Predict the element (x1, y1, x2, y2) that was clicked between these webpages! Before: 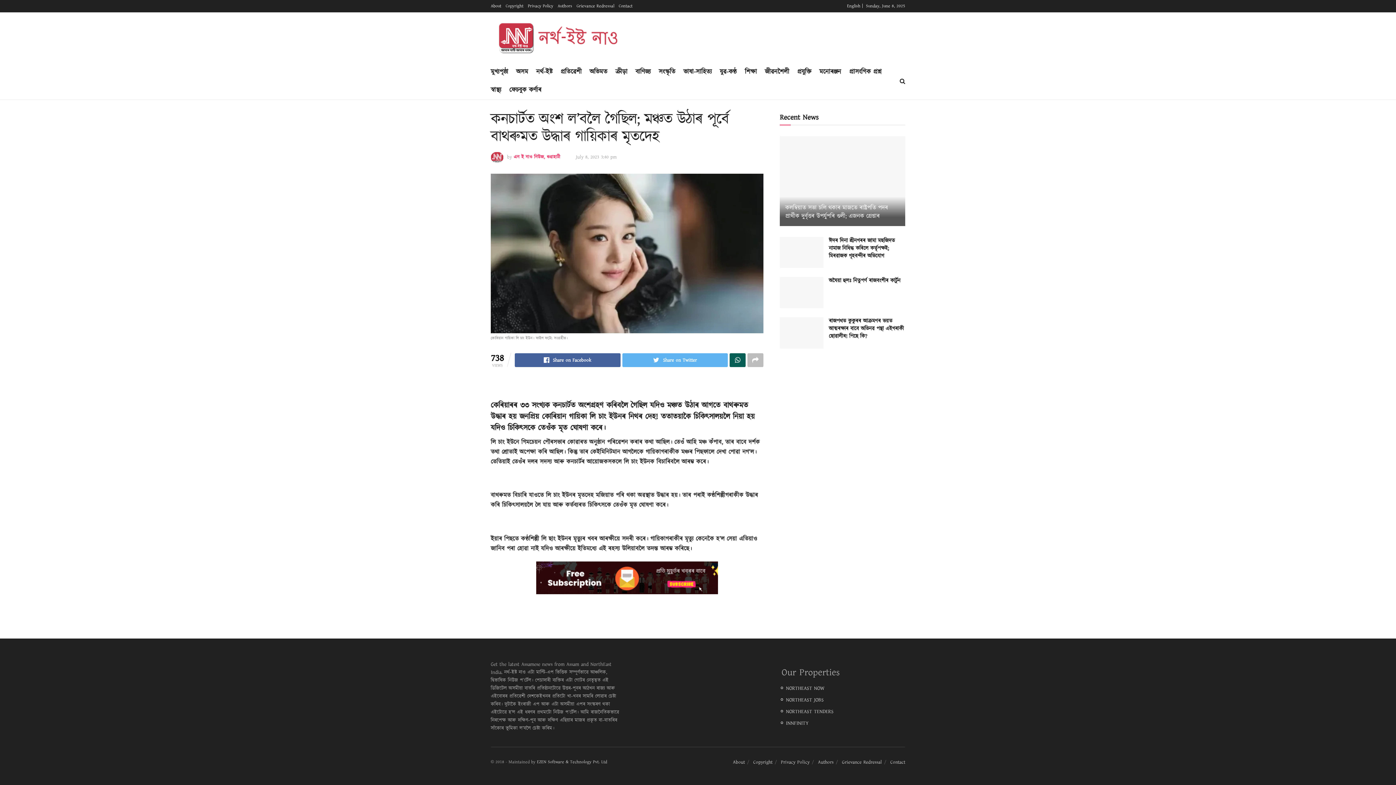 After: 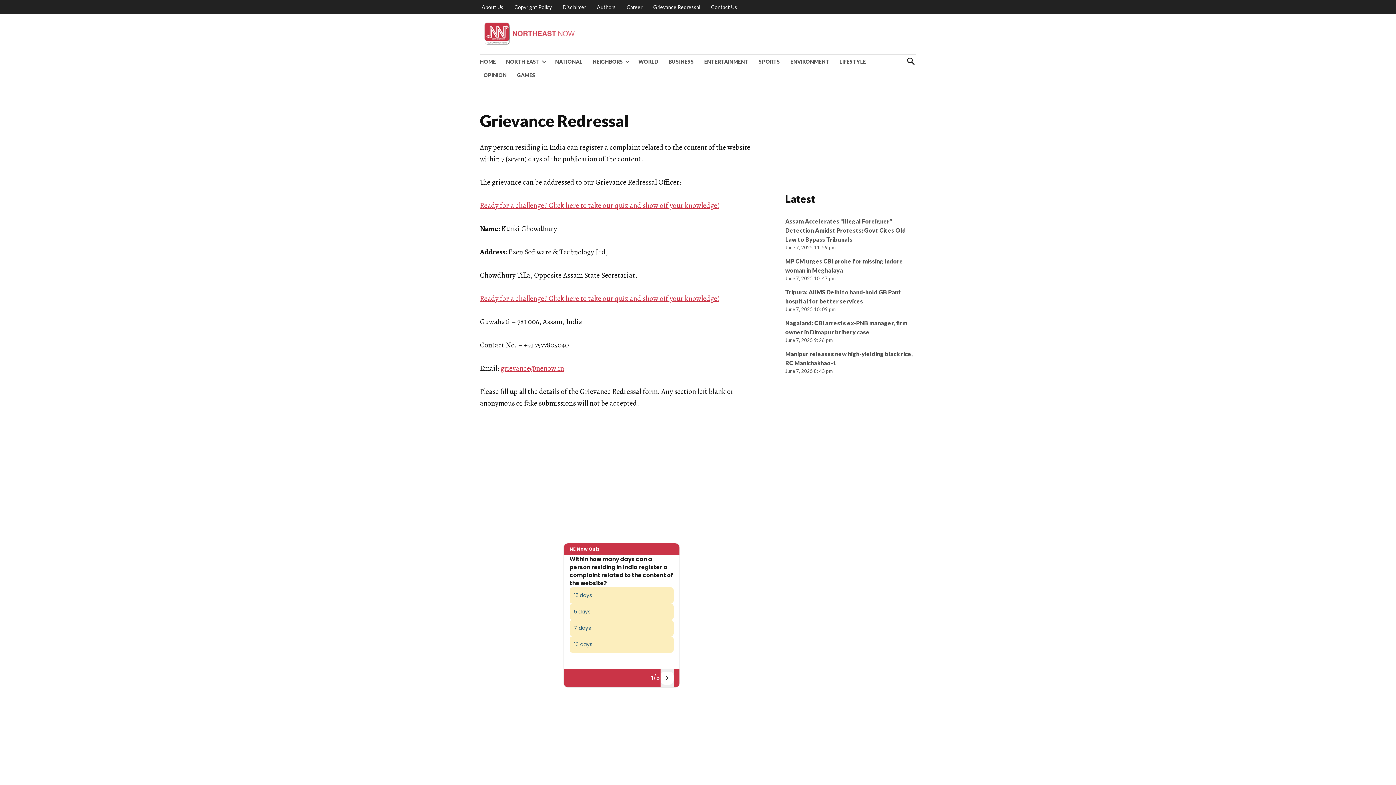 Action: bbox: (576, 0, 614, 12) label: Grievance Redressal